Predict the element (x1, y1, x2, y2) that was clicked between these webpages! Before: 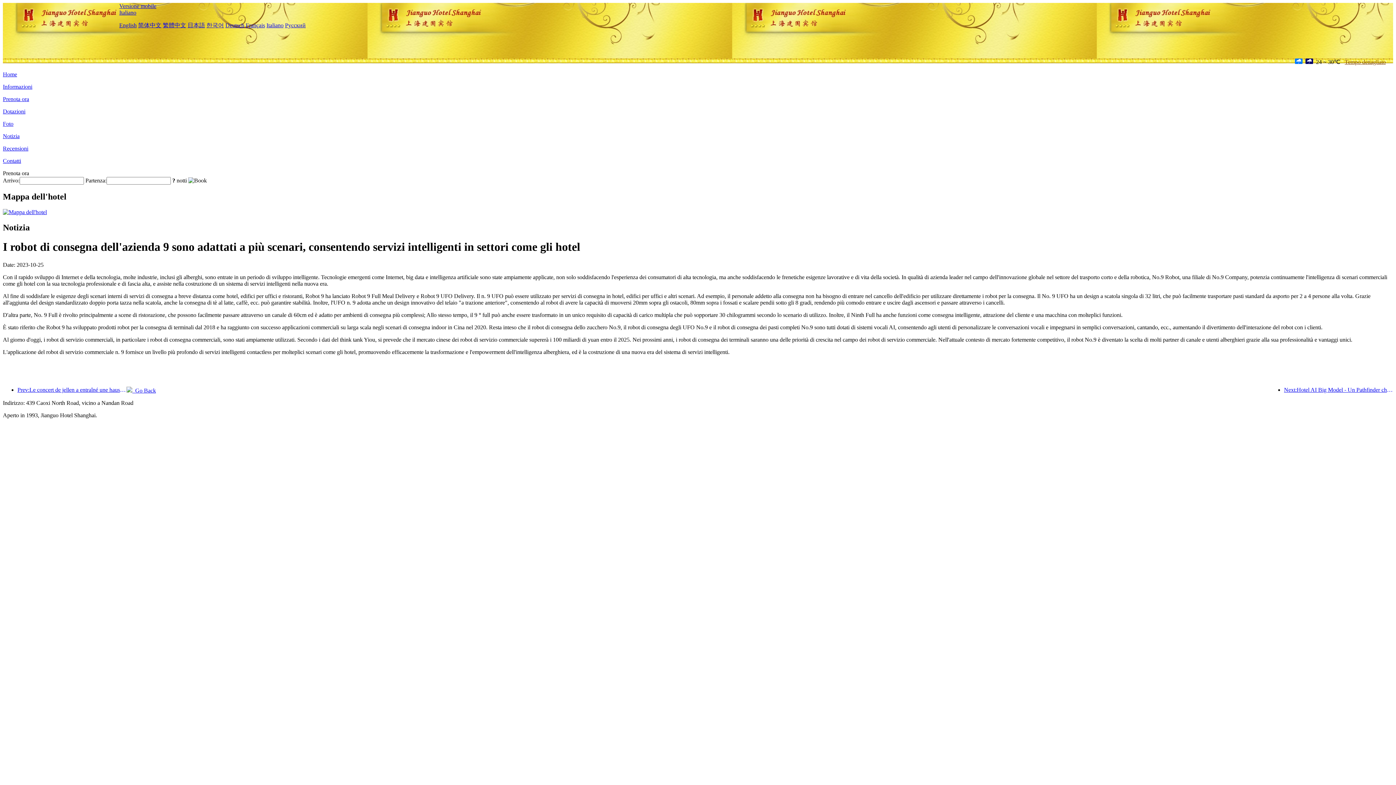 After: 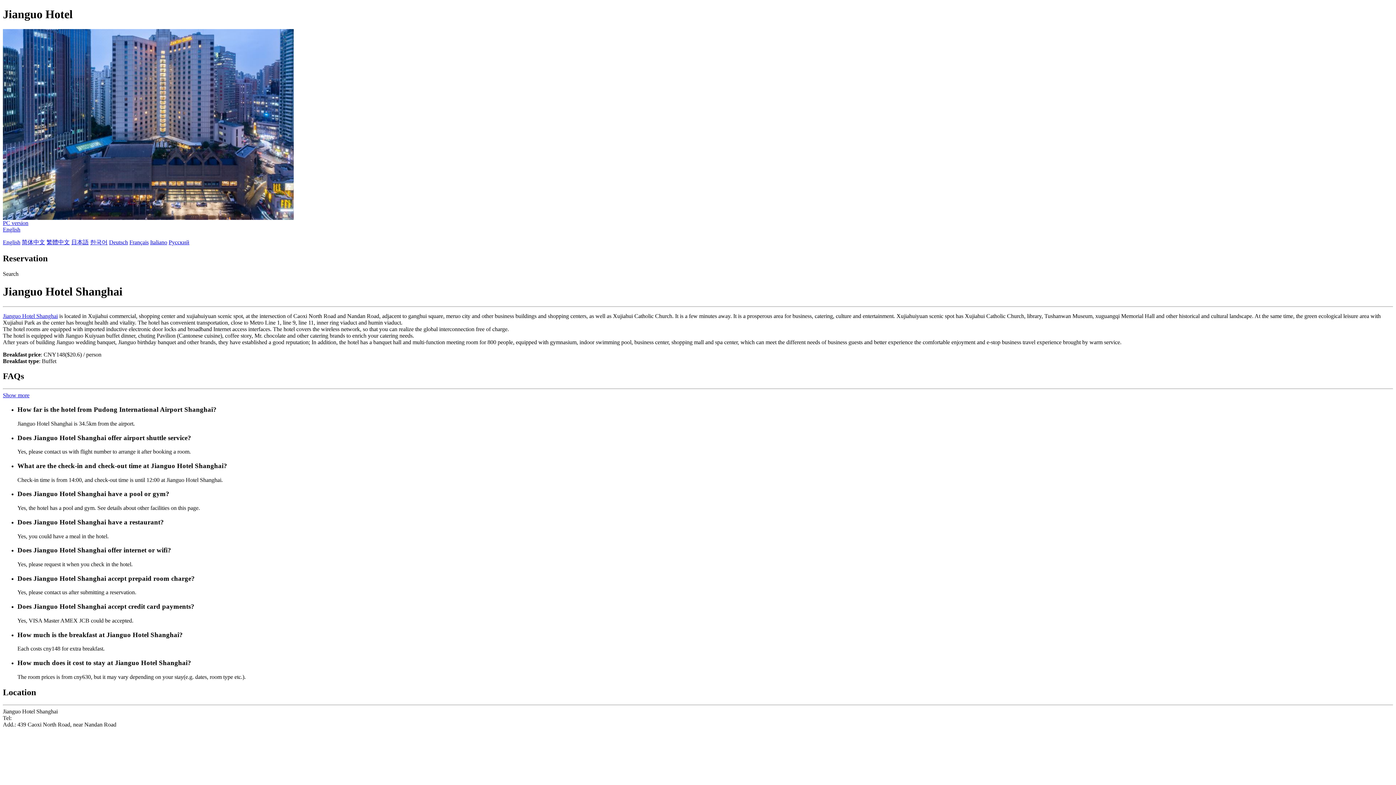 Action: label: Versione mobile bbox: (119, 2, 156, 9)